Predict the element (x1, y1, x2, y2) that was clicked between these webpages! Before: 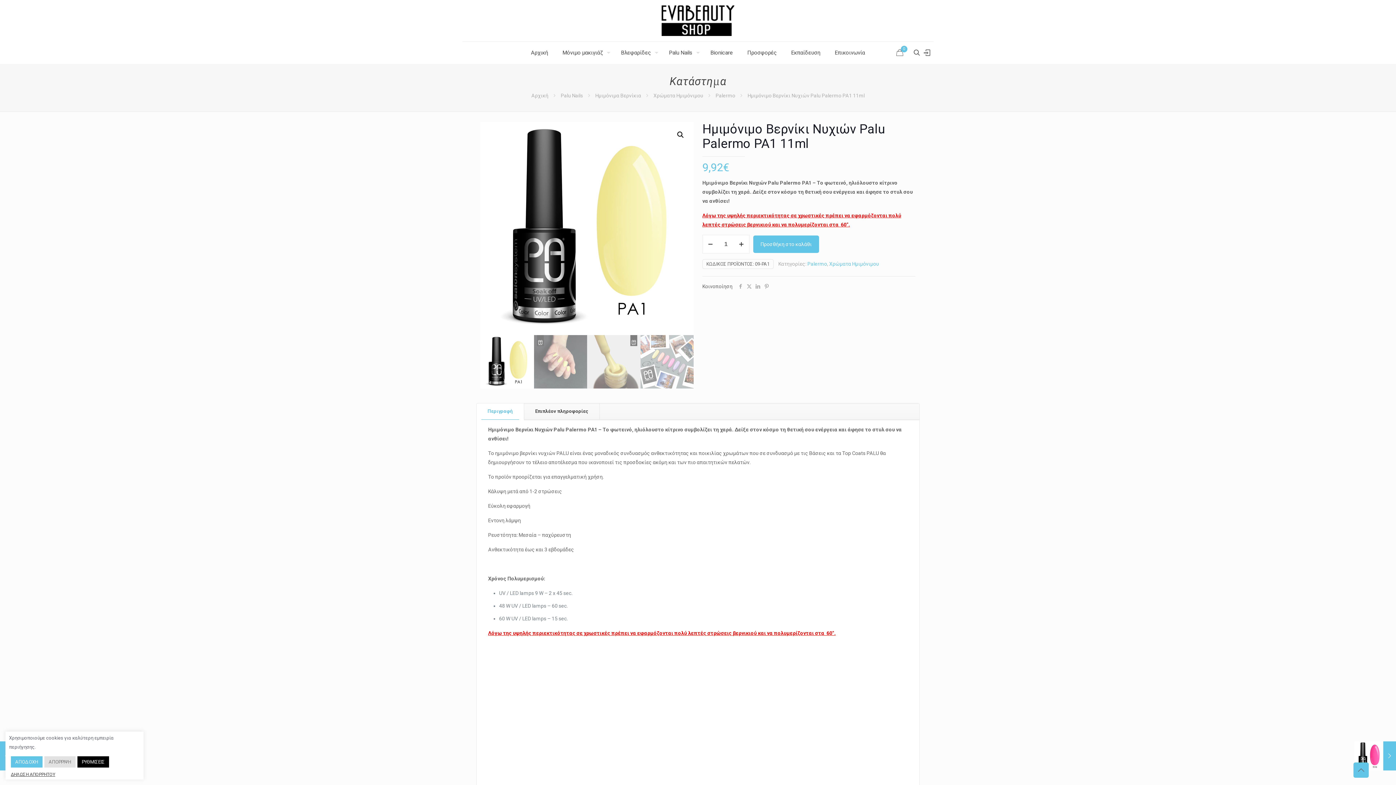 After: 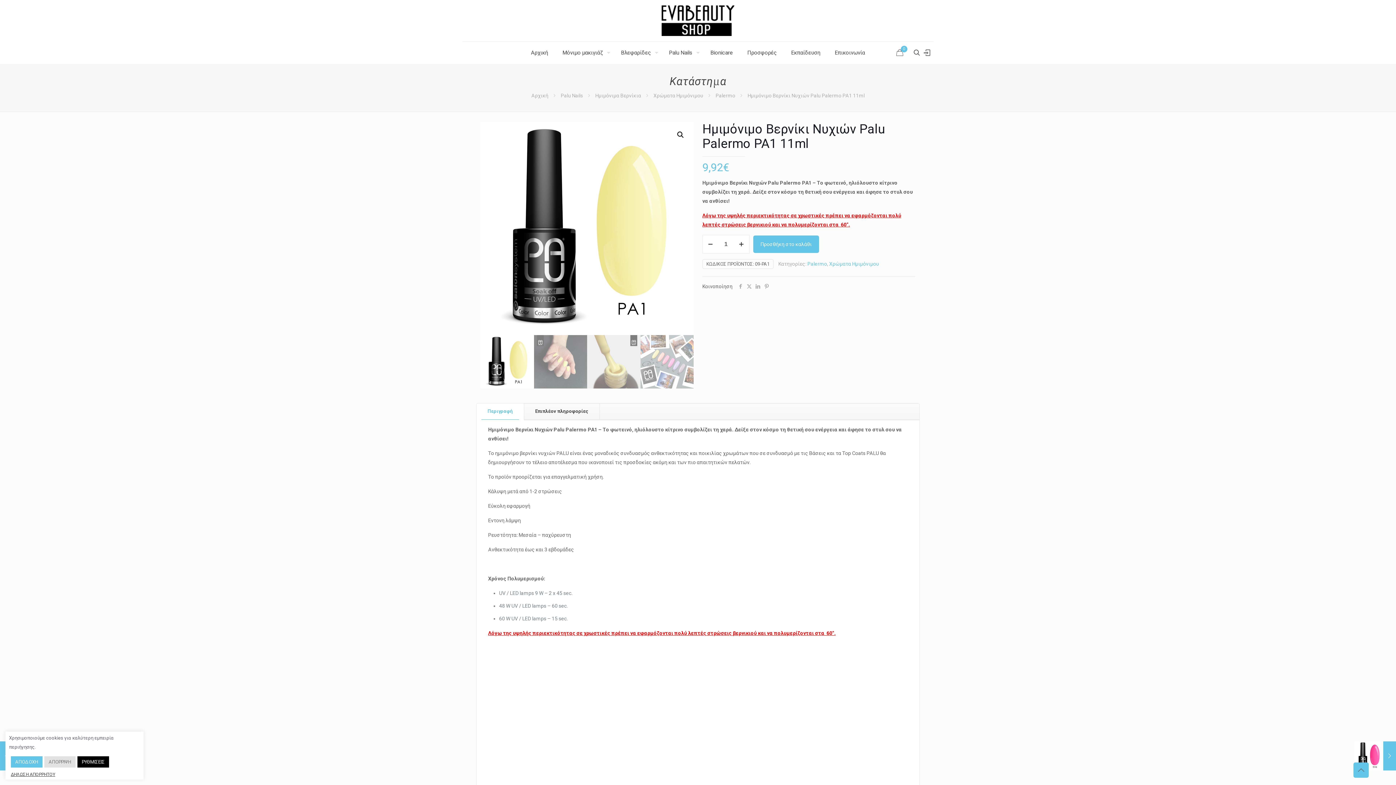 Action: label: ΔΗΛΩΣΗ ΑΠΟΡΡΗΤΟΥ bbox: (10, 771, 55, 778)